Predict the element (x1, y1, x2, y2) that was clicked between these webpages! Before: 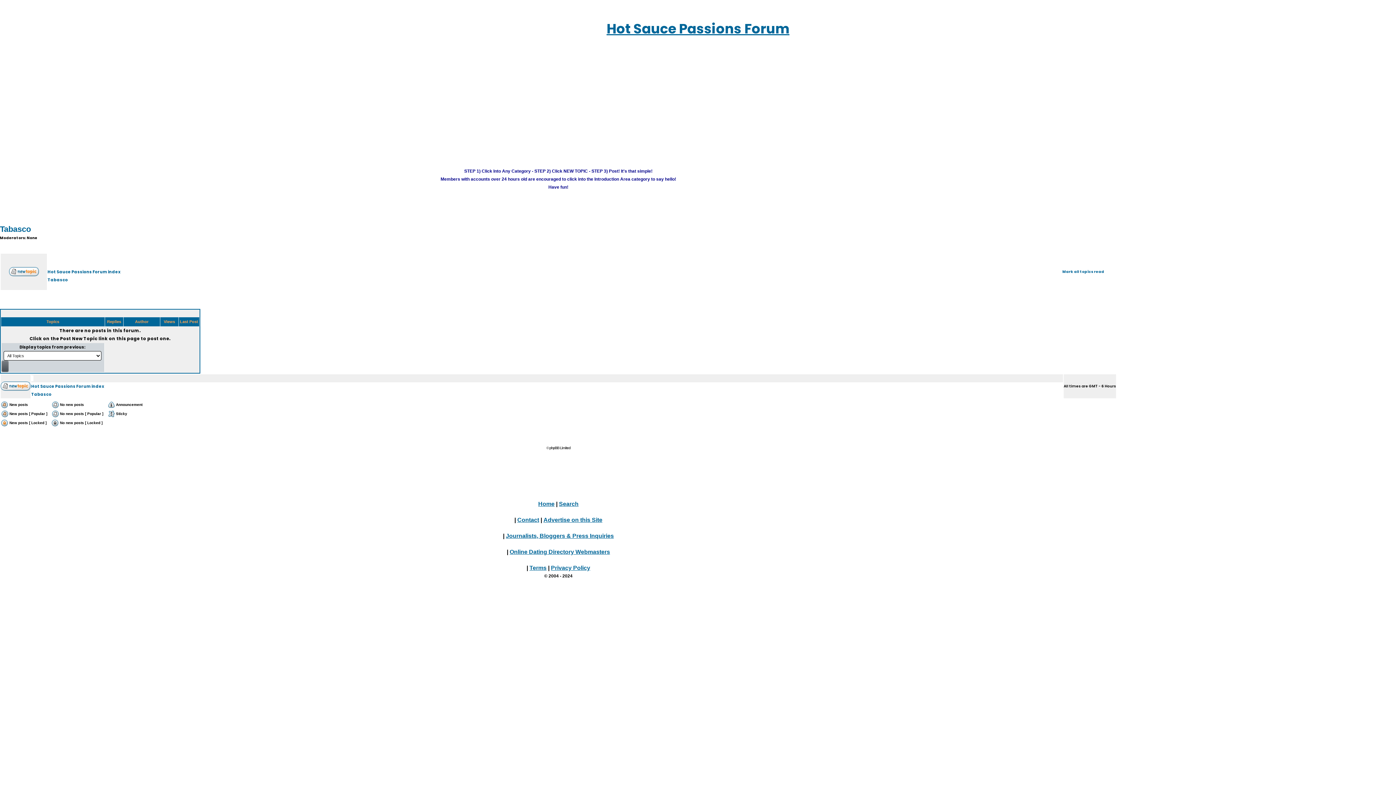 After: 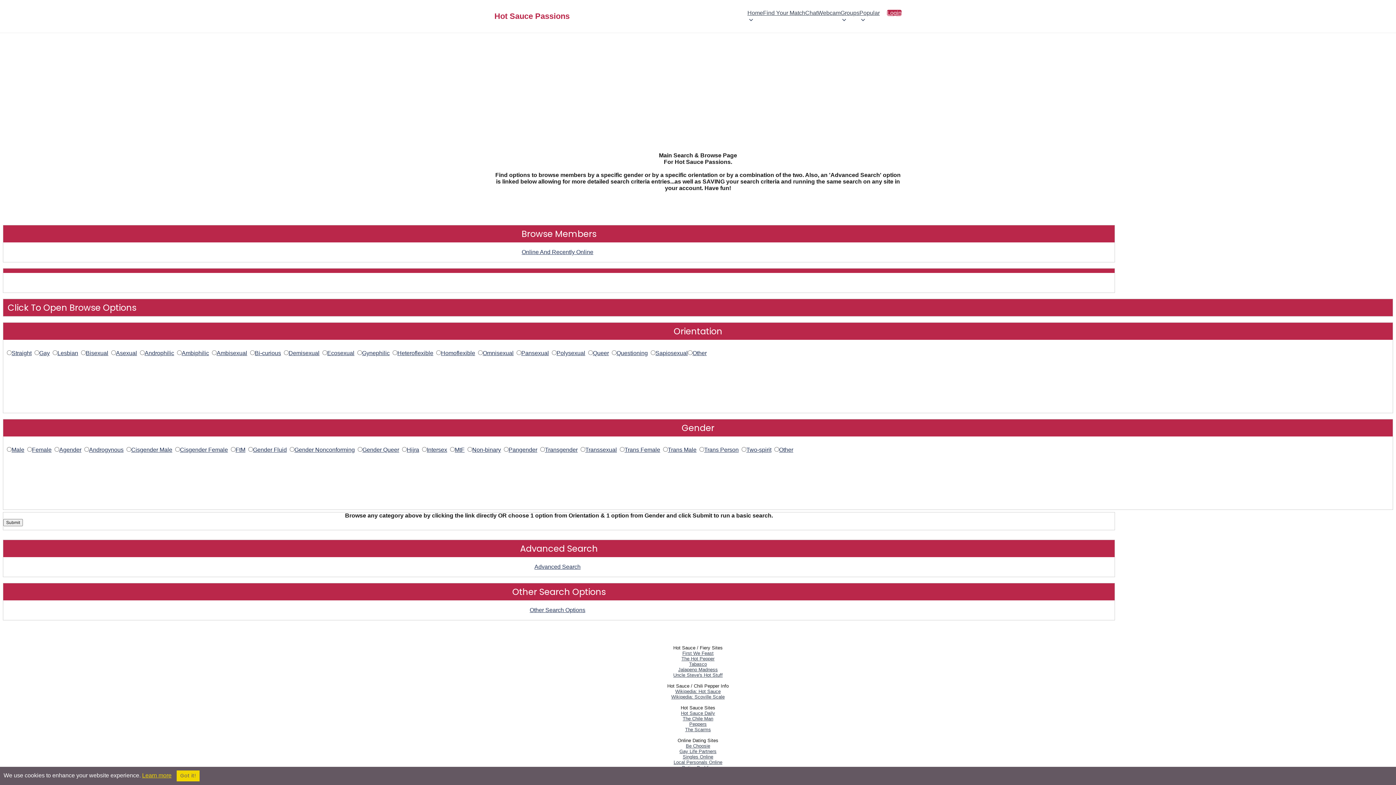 Action: label: Search bbox: (559, 501, 578, 507)